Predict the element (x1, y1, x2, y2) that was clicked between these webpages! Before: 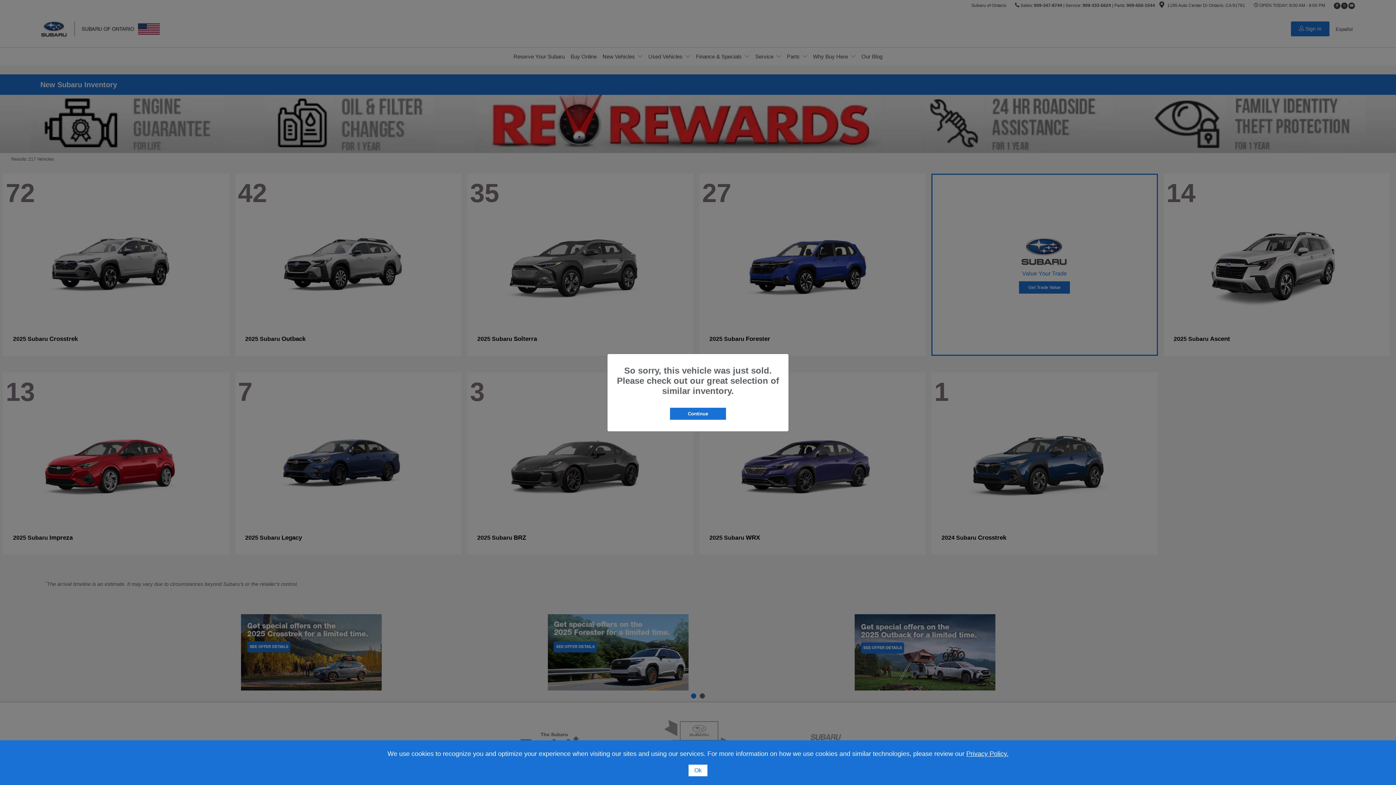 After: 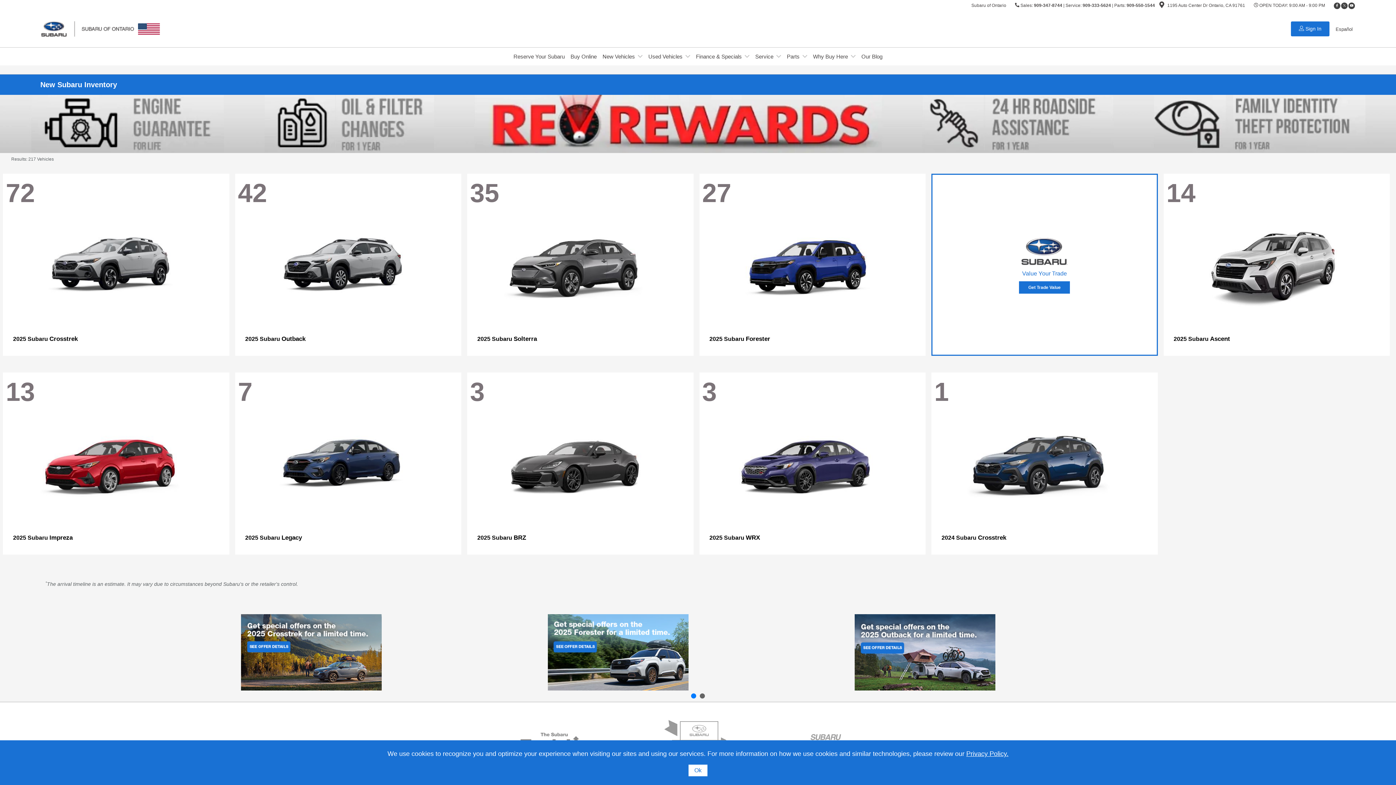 Action: label: Continue bbox: (670, 407, 726, 419)